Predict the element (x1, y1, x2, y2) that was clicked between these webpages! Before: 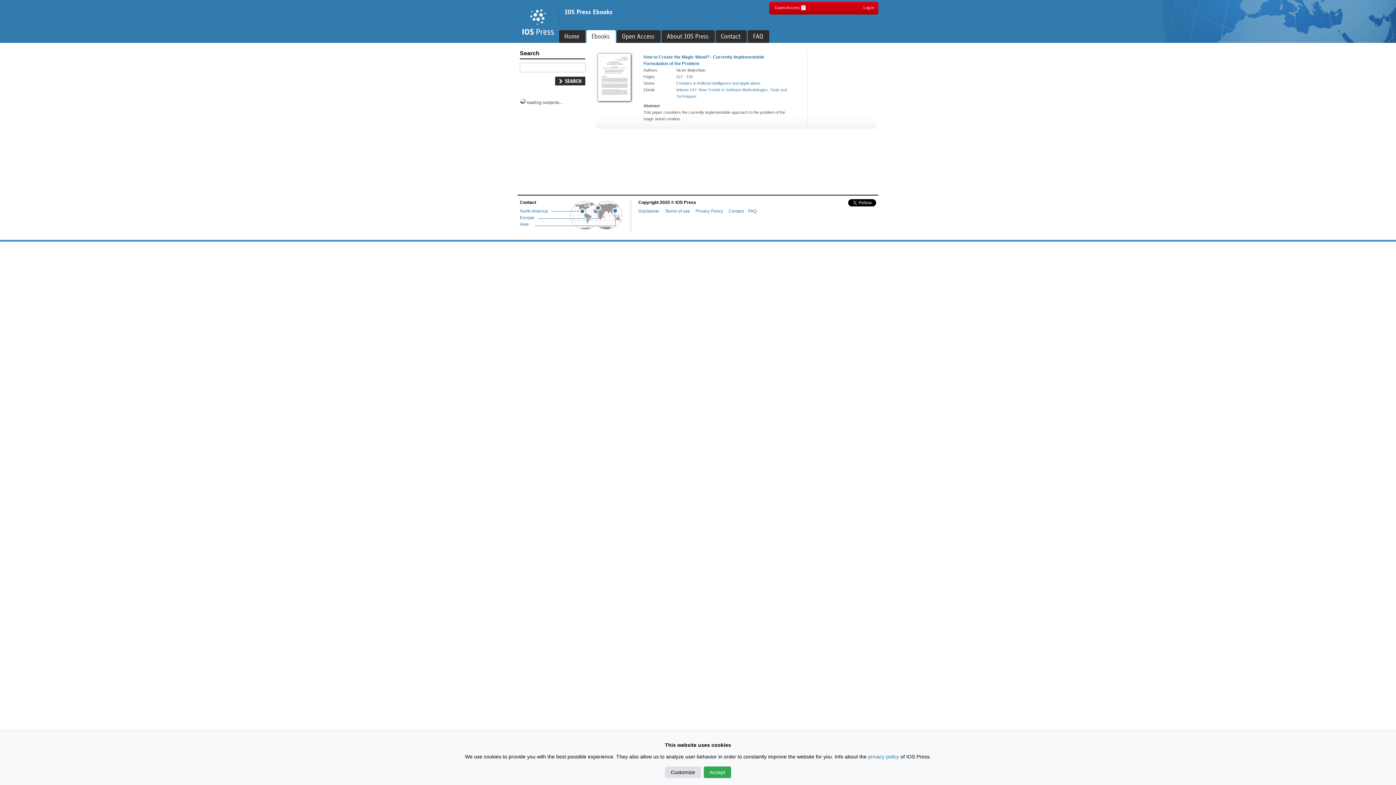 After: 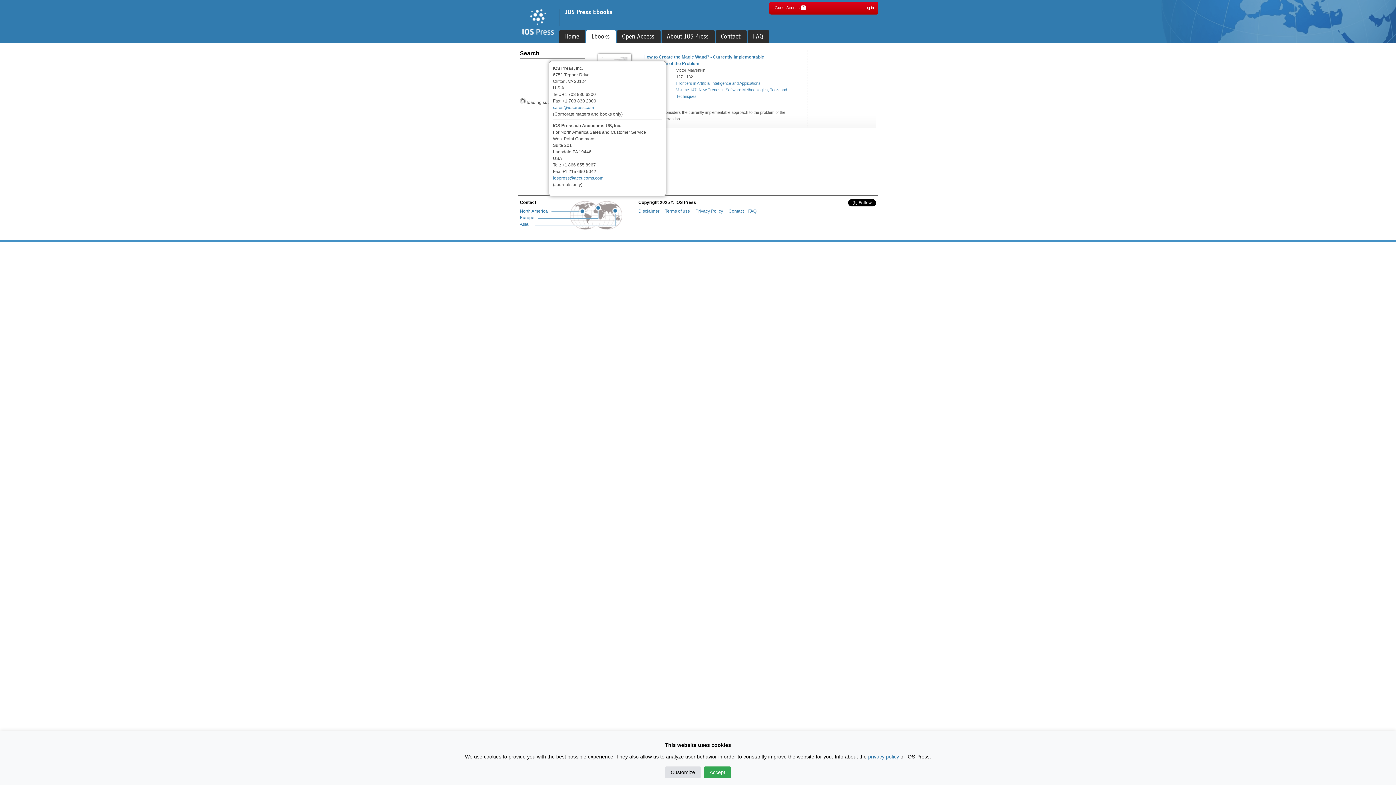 Action: bbox: (580, 208, 585, 213)